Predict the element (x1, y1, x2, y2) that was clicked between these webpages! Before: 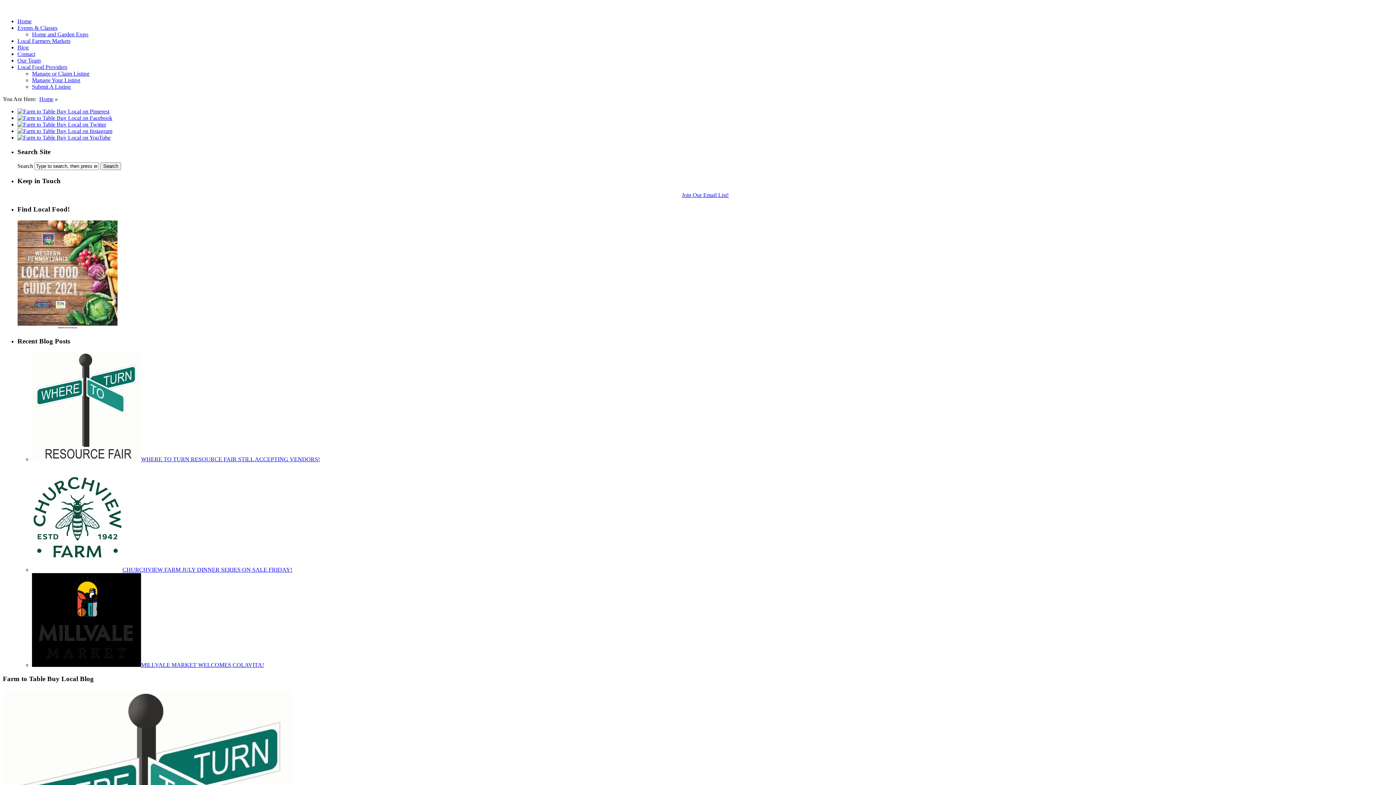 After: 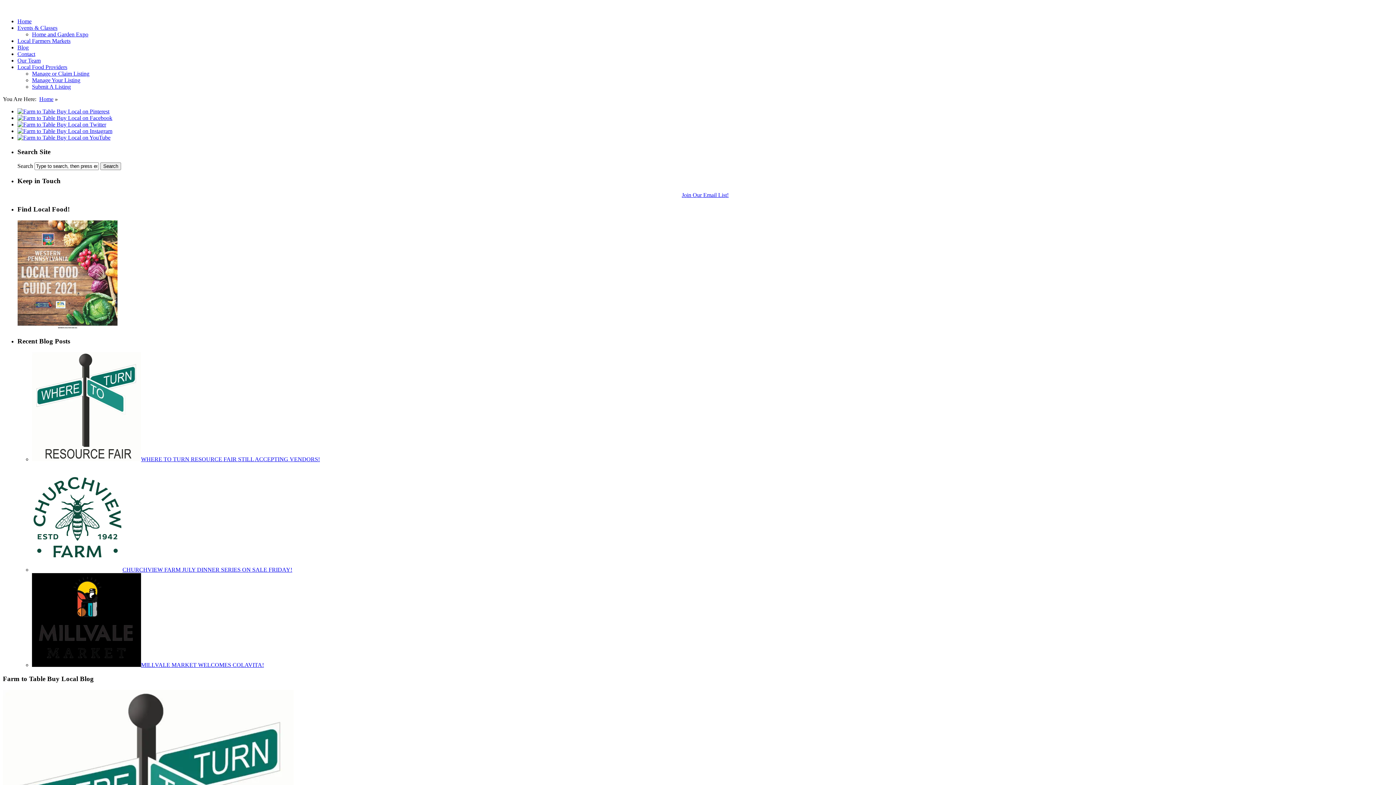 Action: label: Join Our Email List! bbox: (682, 191, 728, 198)